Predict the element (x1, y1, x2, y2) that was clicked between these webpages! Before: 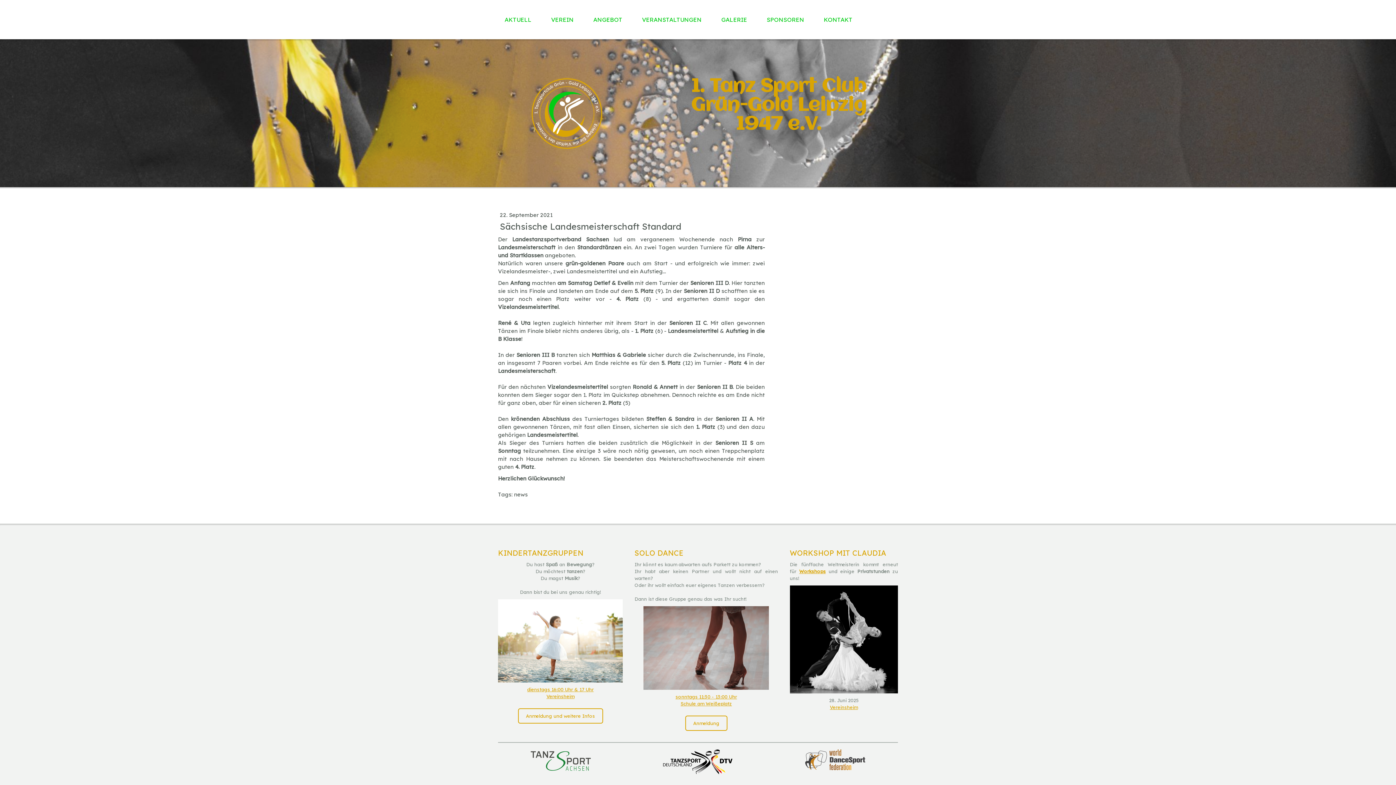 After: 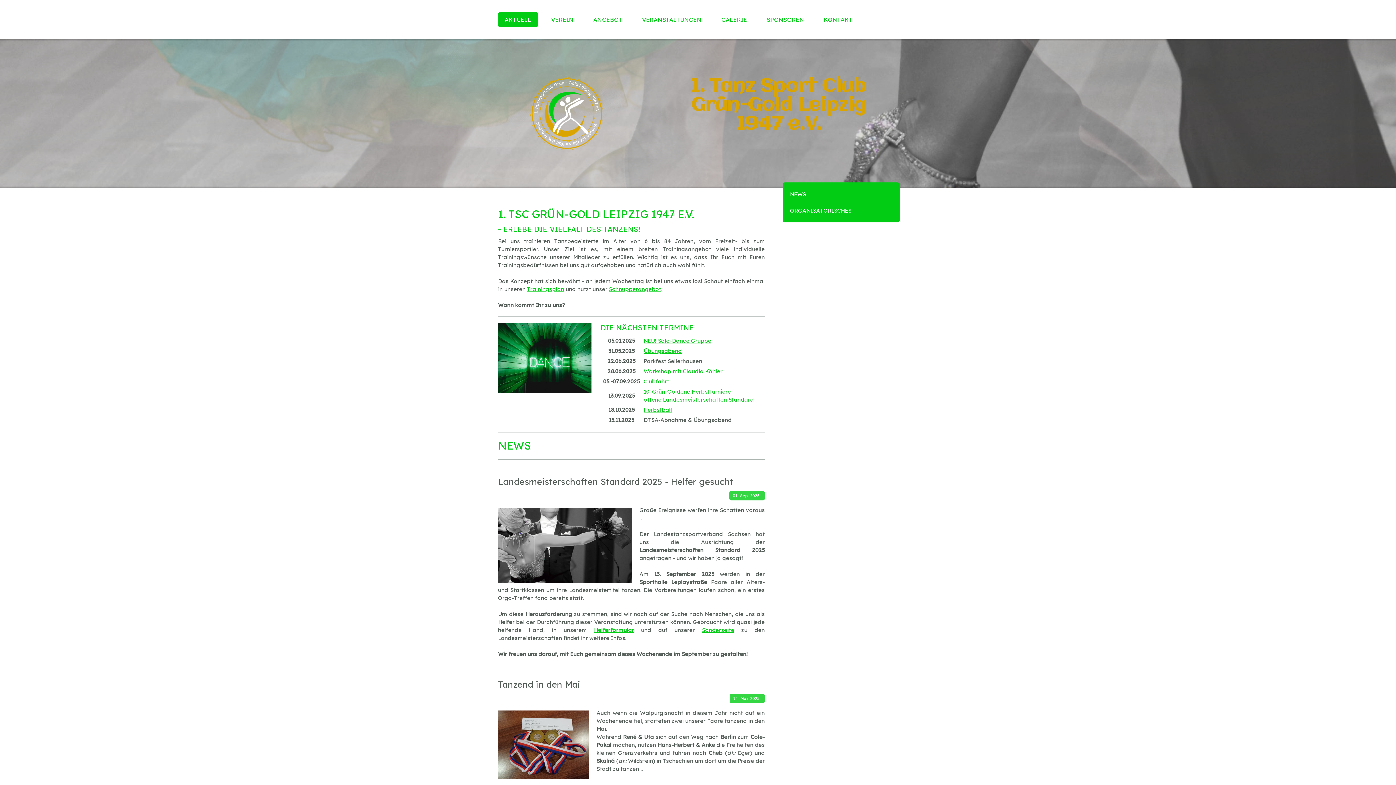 Action: bbox: (498, 12, 538, 27) label: AKTUELL